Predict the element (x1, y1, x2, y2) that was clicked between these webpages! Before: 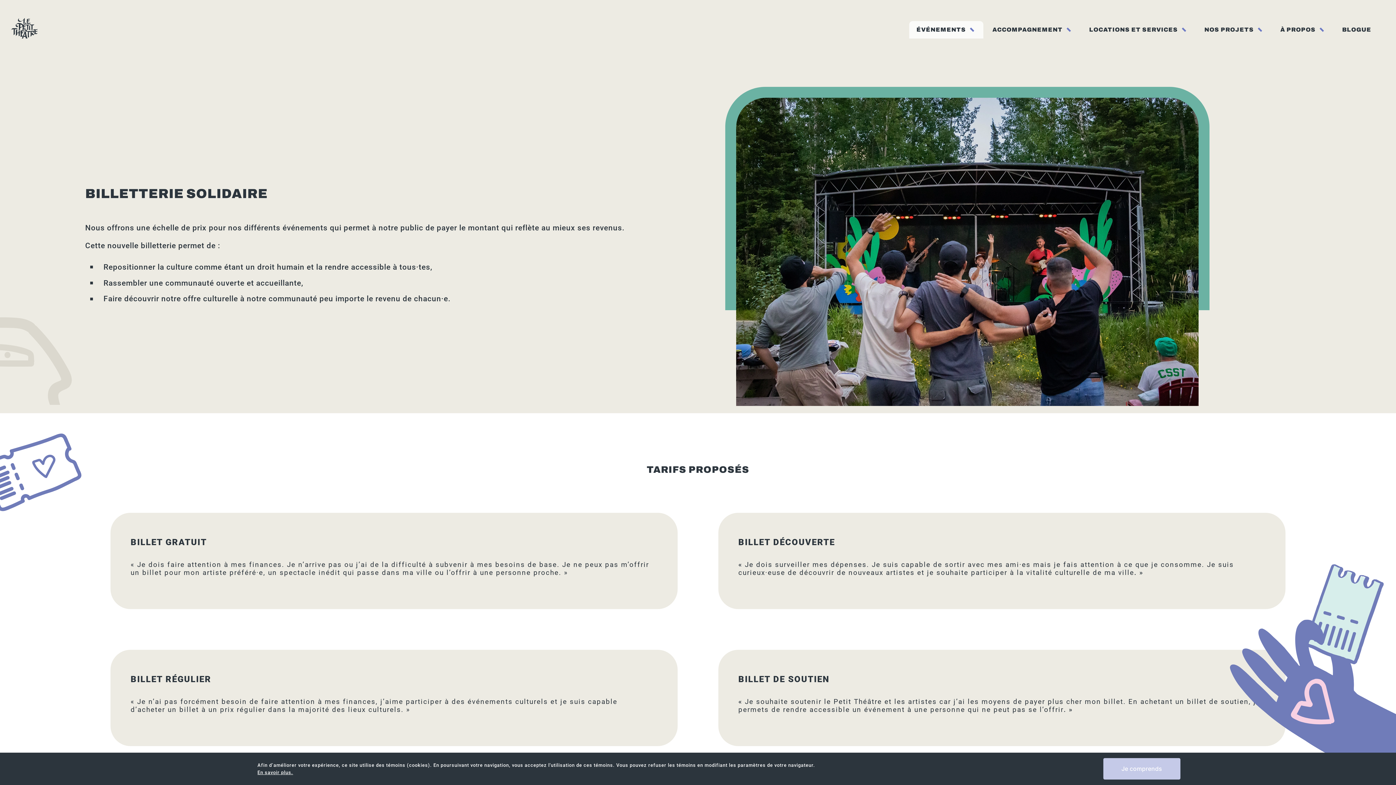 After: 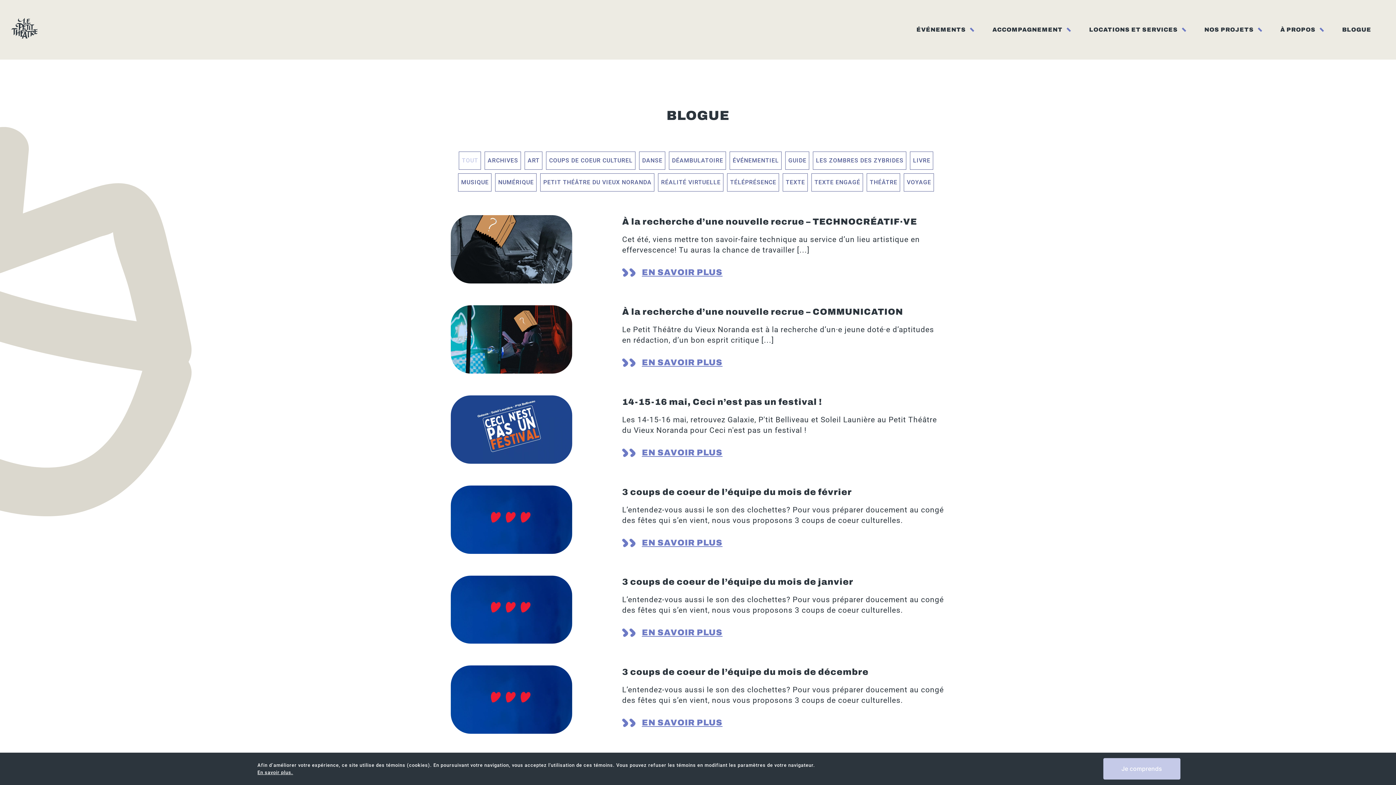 Action: bbox: (1335, 21, 1376, 38) label: BLOGUE